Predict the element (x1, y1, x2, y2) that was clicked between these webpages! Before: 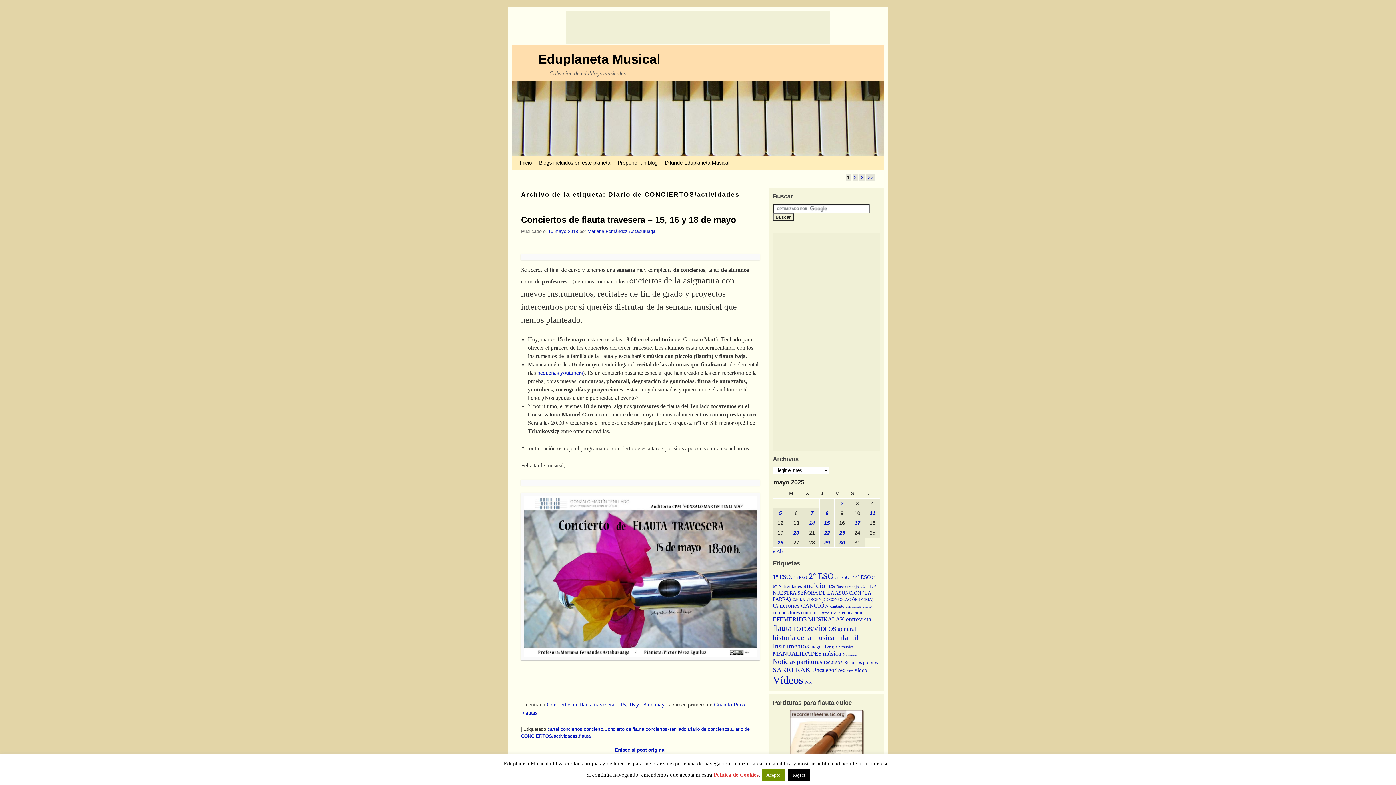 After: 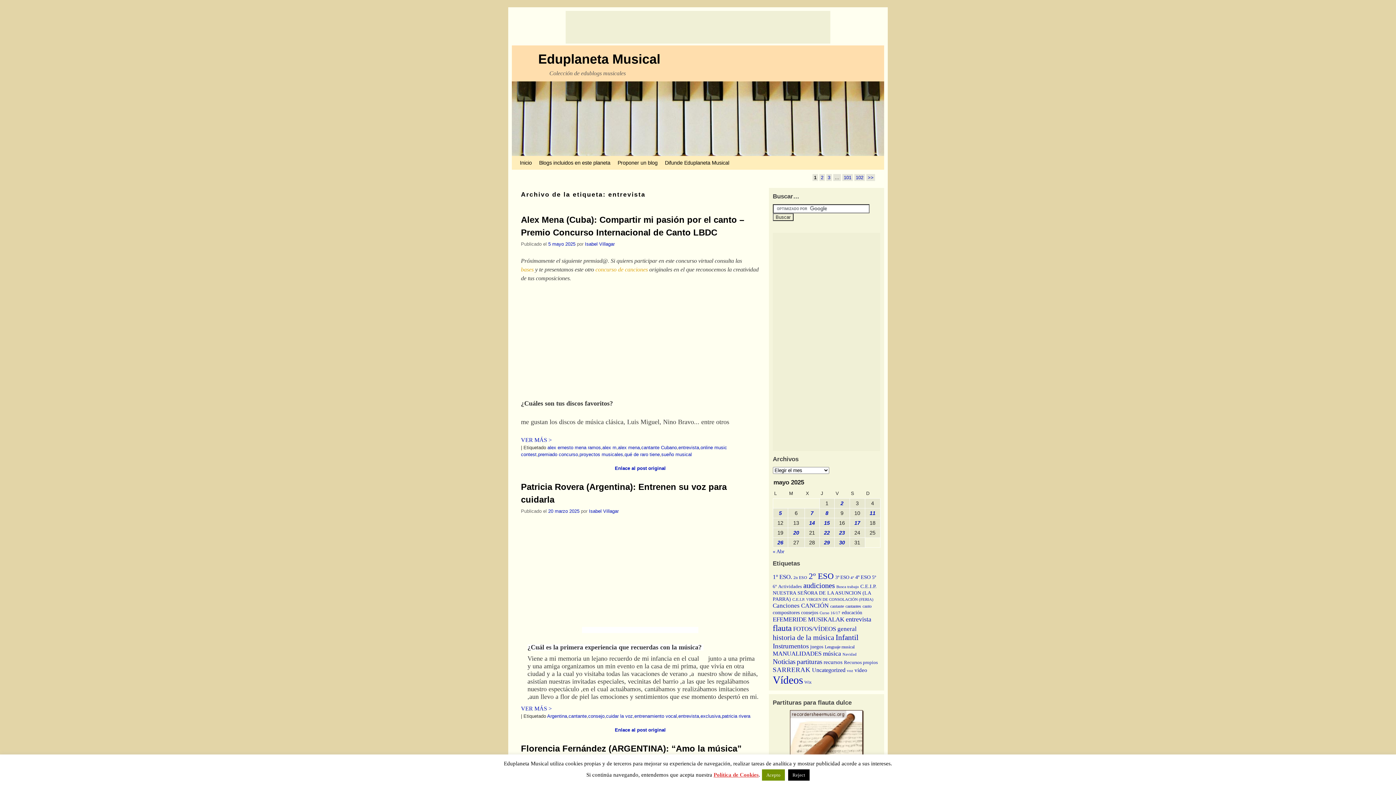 Action: label: entrevista (509 elementos) bbox: (846, 615, 871, 623)